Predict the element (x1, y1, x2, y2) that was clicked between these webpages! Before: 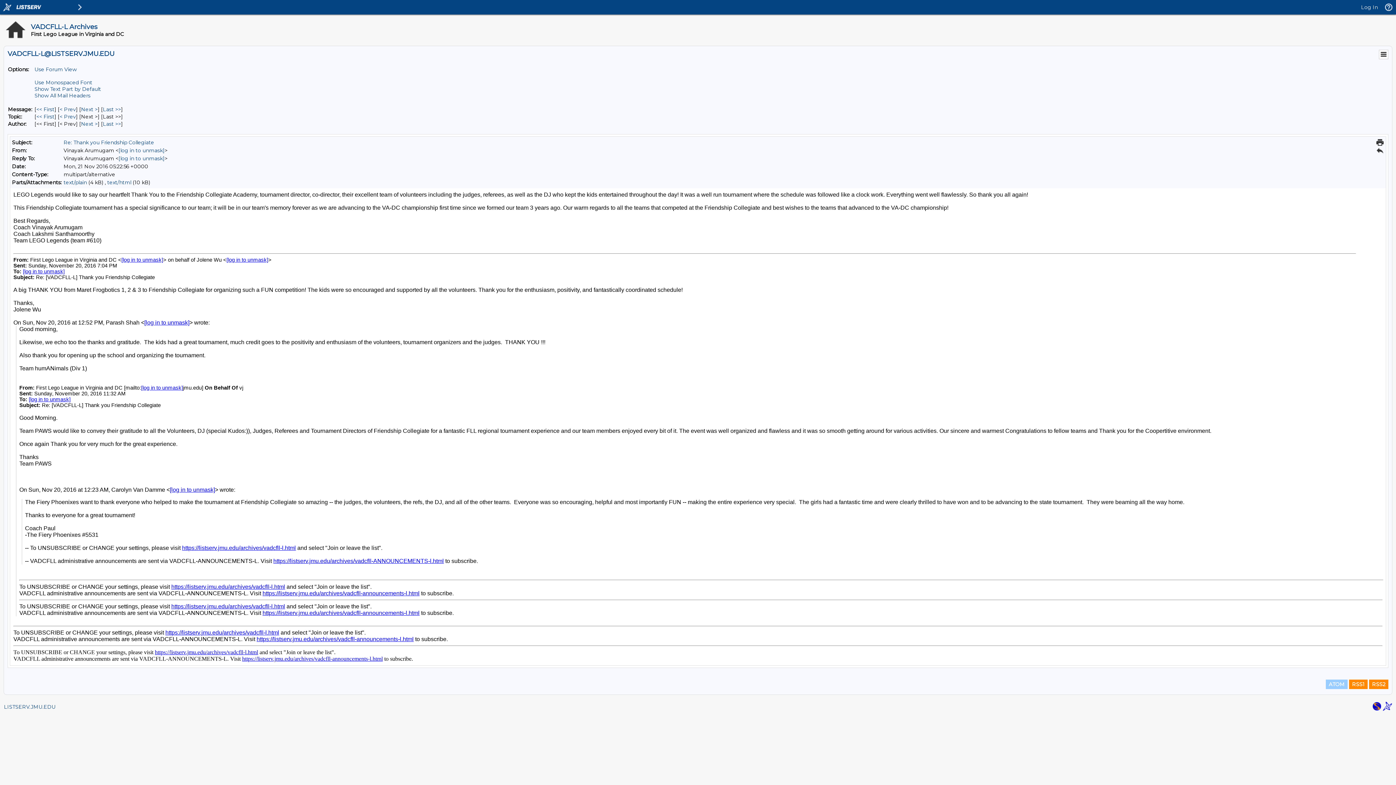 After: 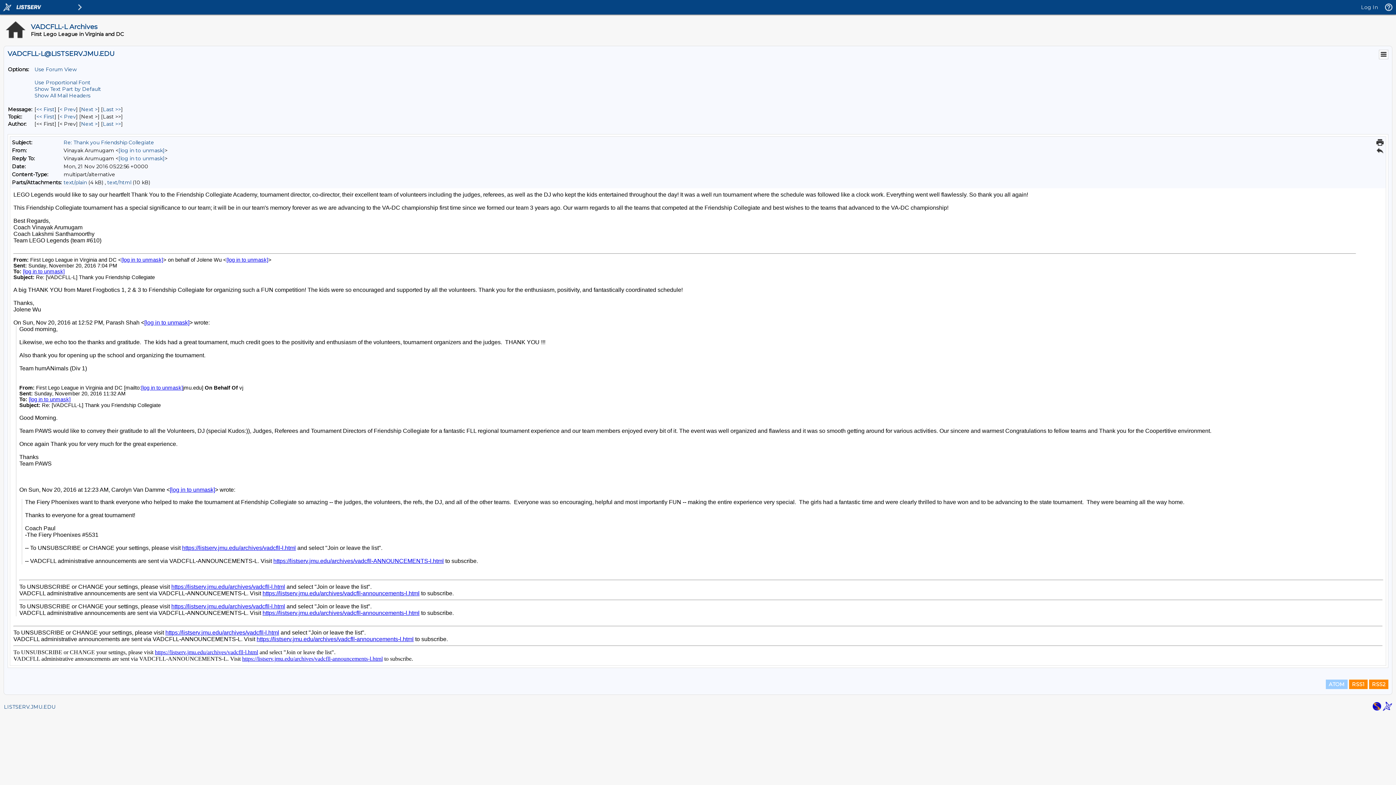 Action: bbox: (34, 79, 92, 85) label: Use Monospaced Font